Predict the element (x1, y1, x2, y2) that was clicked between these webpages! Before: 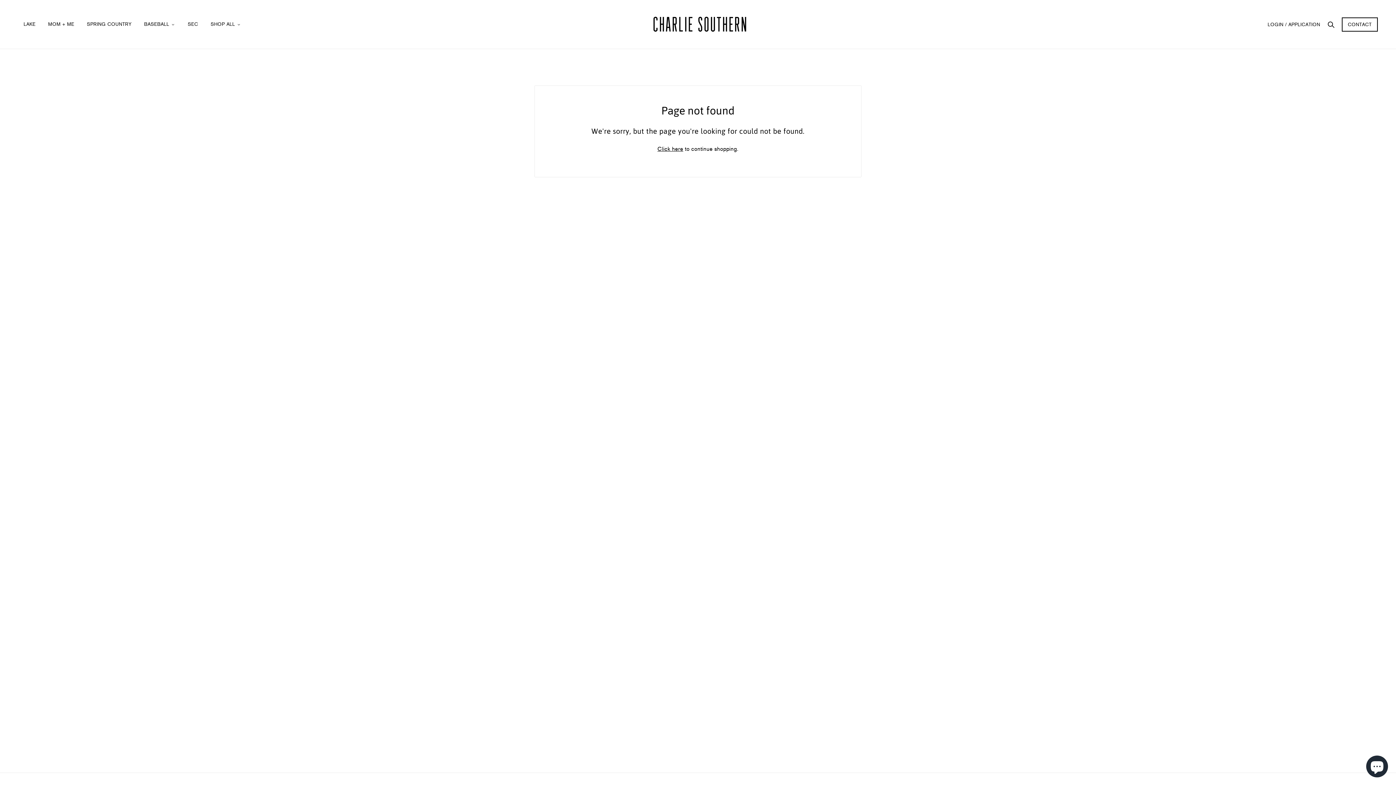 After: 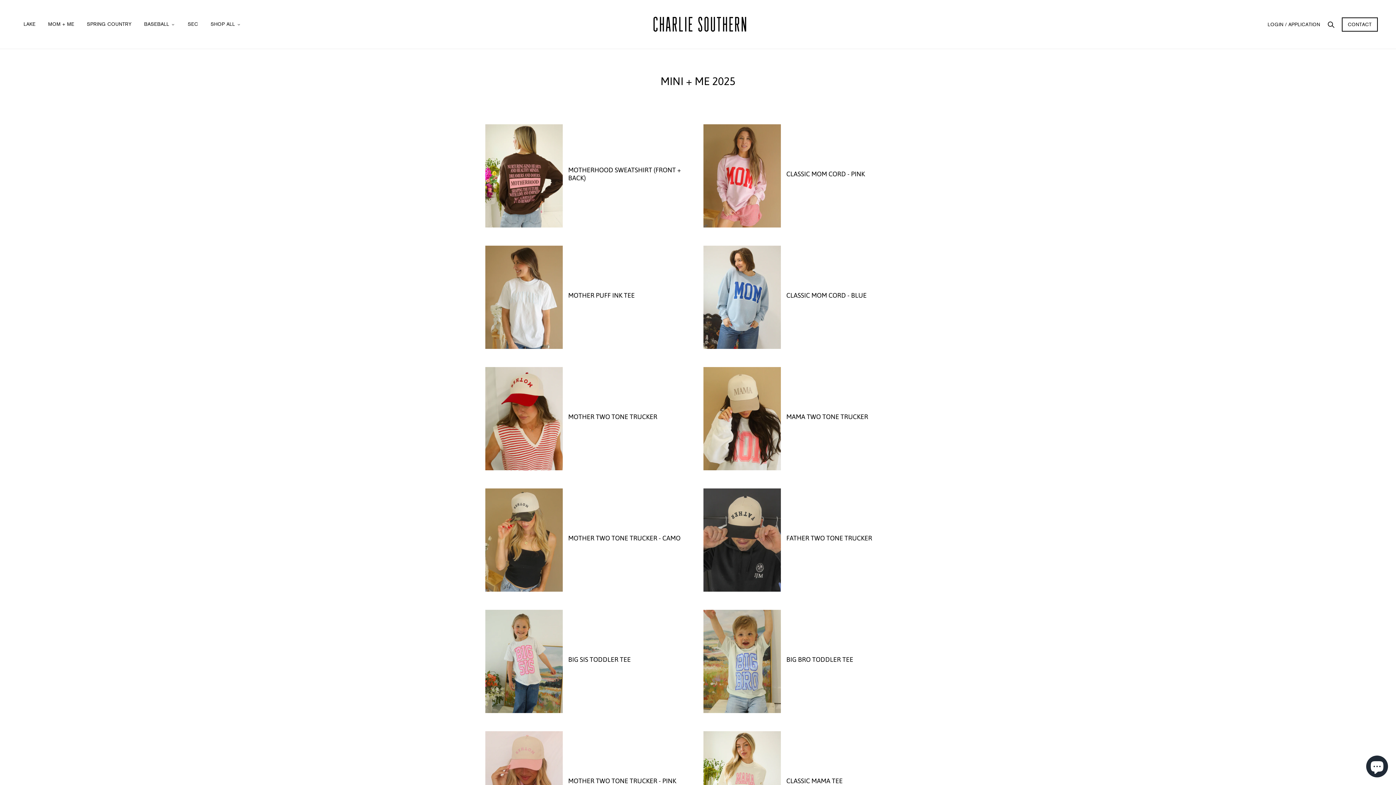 Action: label: MOM + ME bbox: (42, 10, 79, 37)